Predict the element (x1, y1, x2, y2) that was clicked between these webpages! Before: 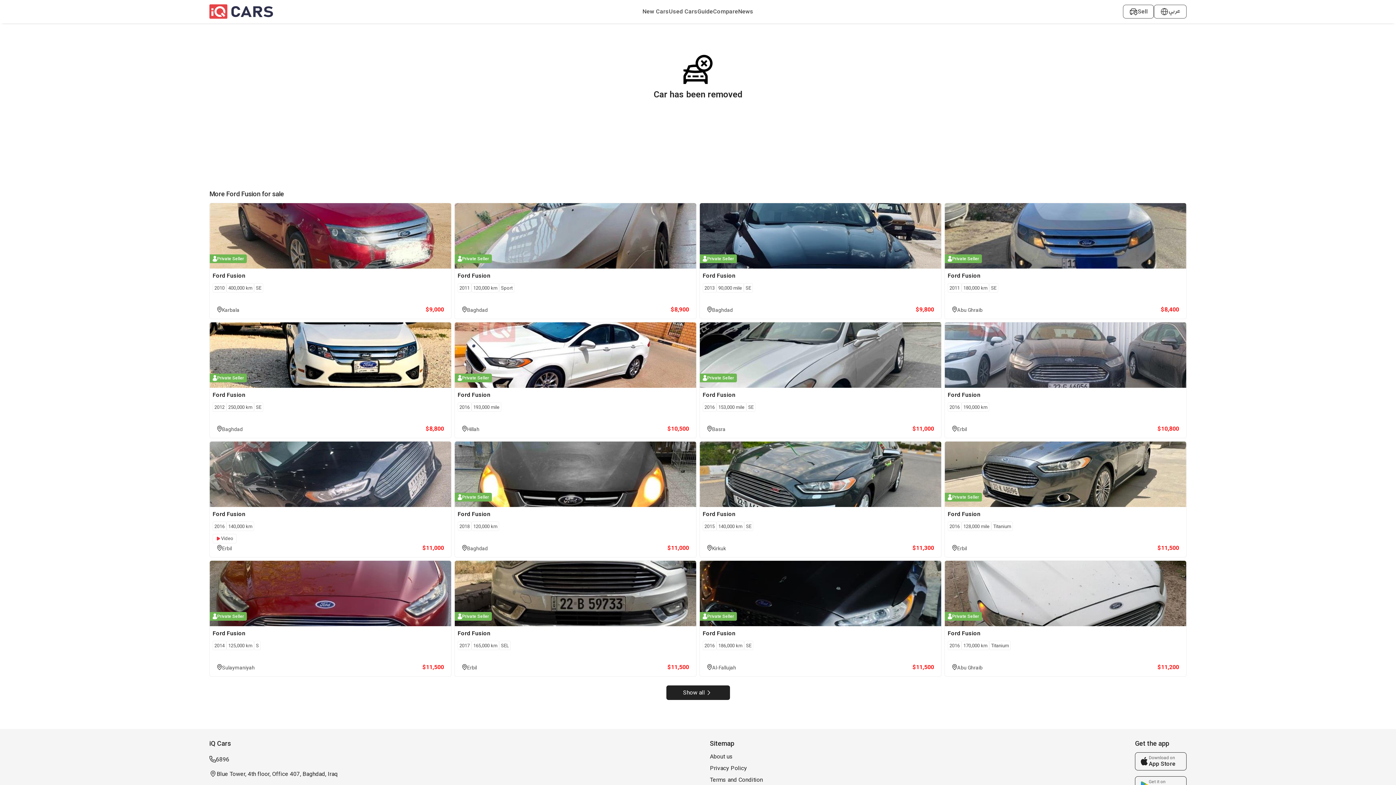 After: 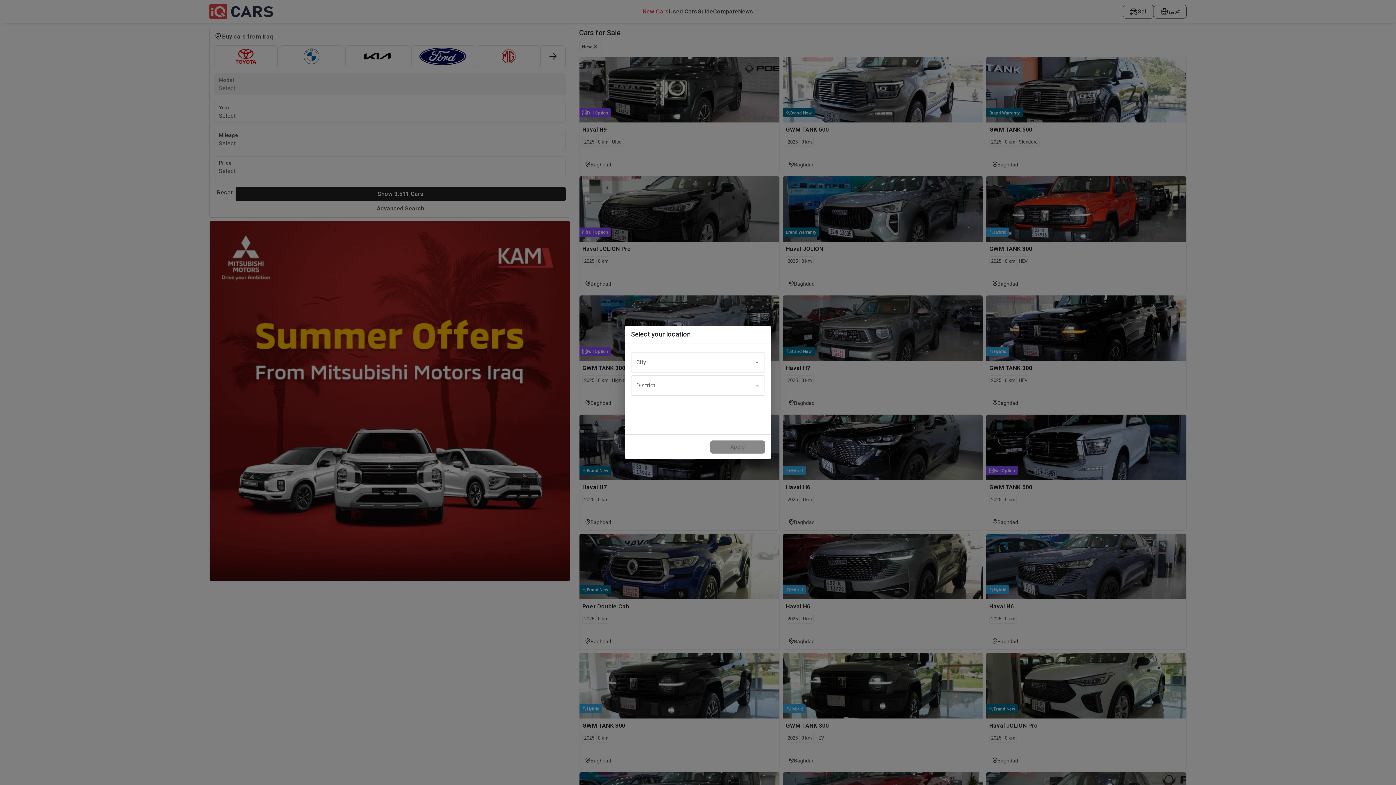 Action: bbox: (642, 7, 669, 16) label: New Cars